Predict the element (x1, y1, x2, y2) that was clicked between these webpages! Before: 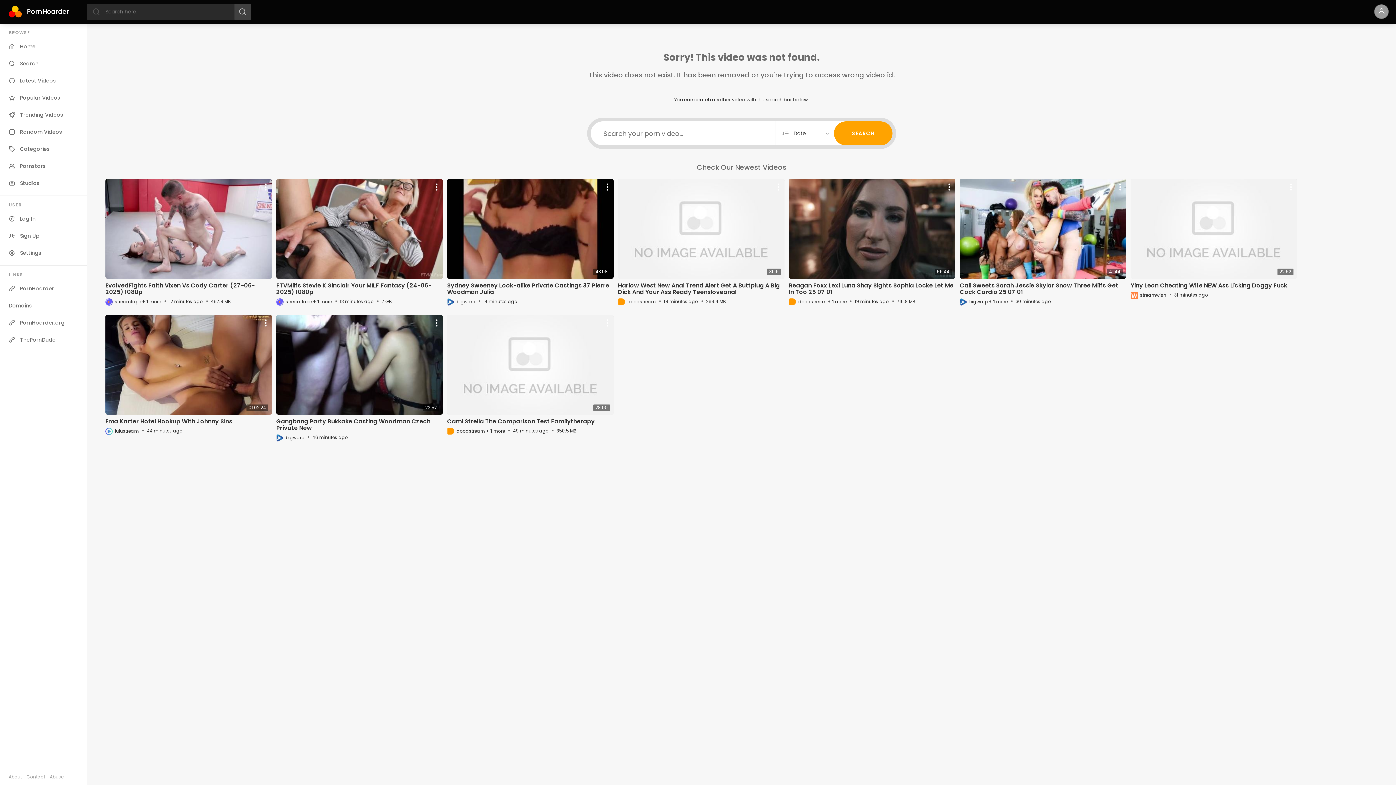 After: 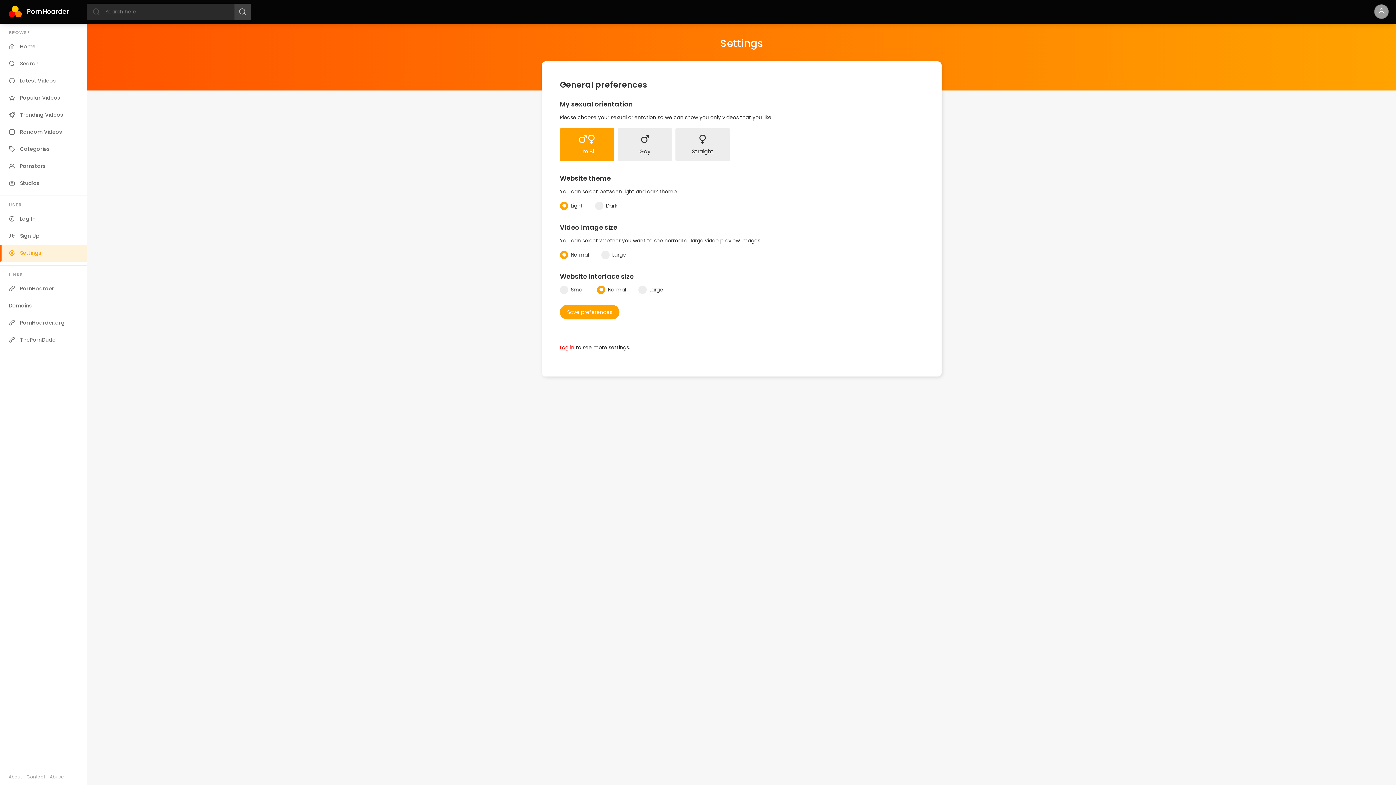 Action: bbox: (0, 244, 86, 261) label:  Settings